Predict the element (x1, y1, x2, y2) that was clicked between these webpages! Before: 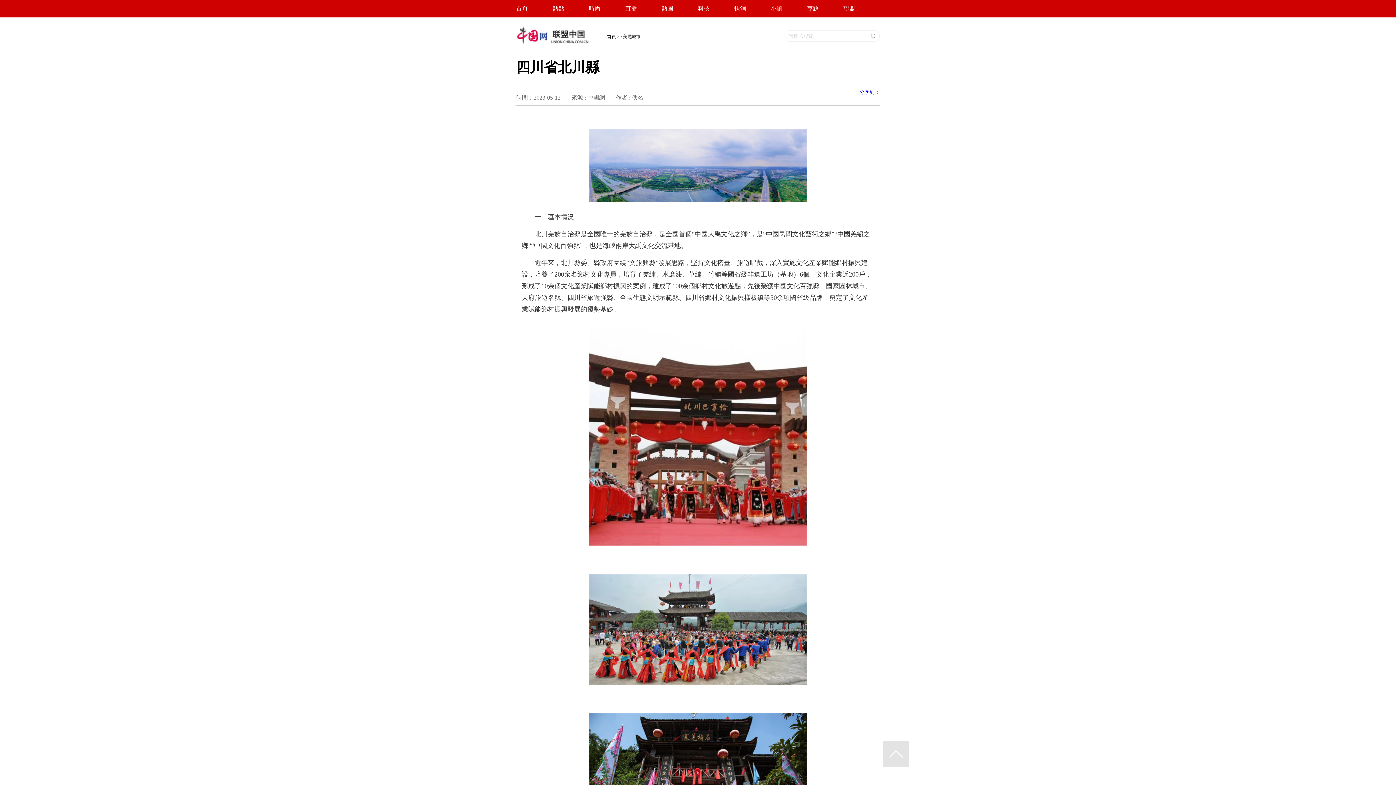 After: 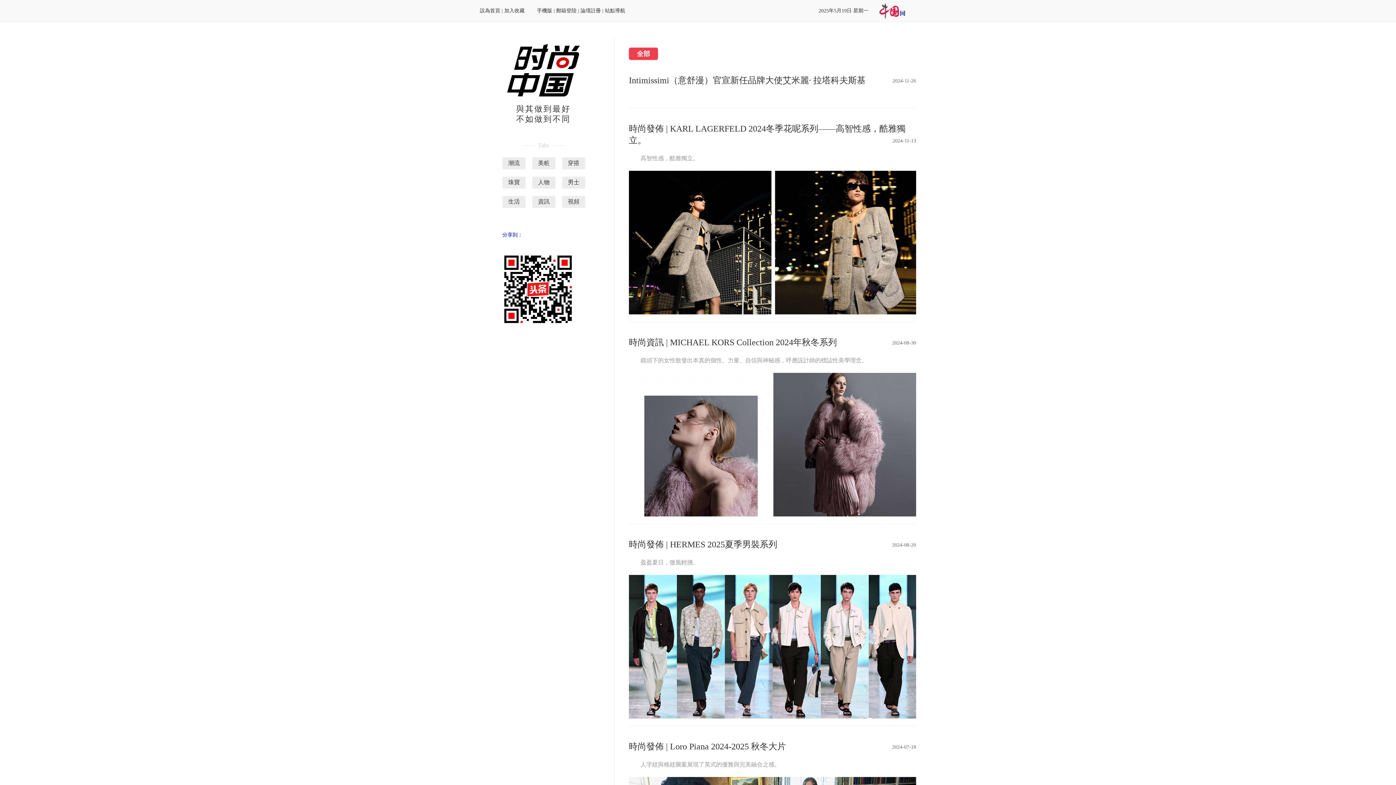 Action: label: 時尚 bbox: (589, 0, 625, 17)